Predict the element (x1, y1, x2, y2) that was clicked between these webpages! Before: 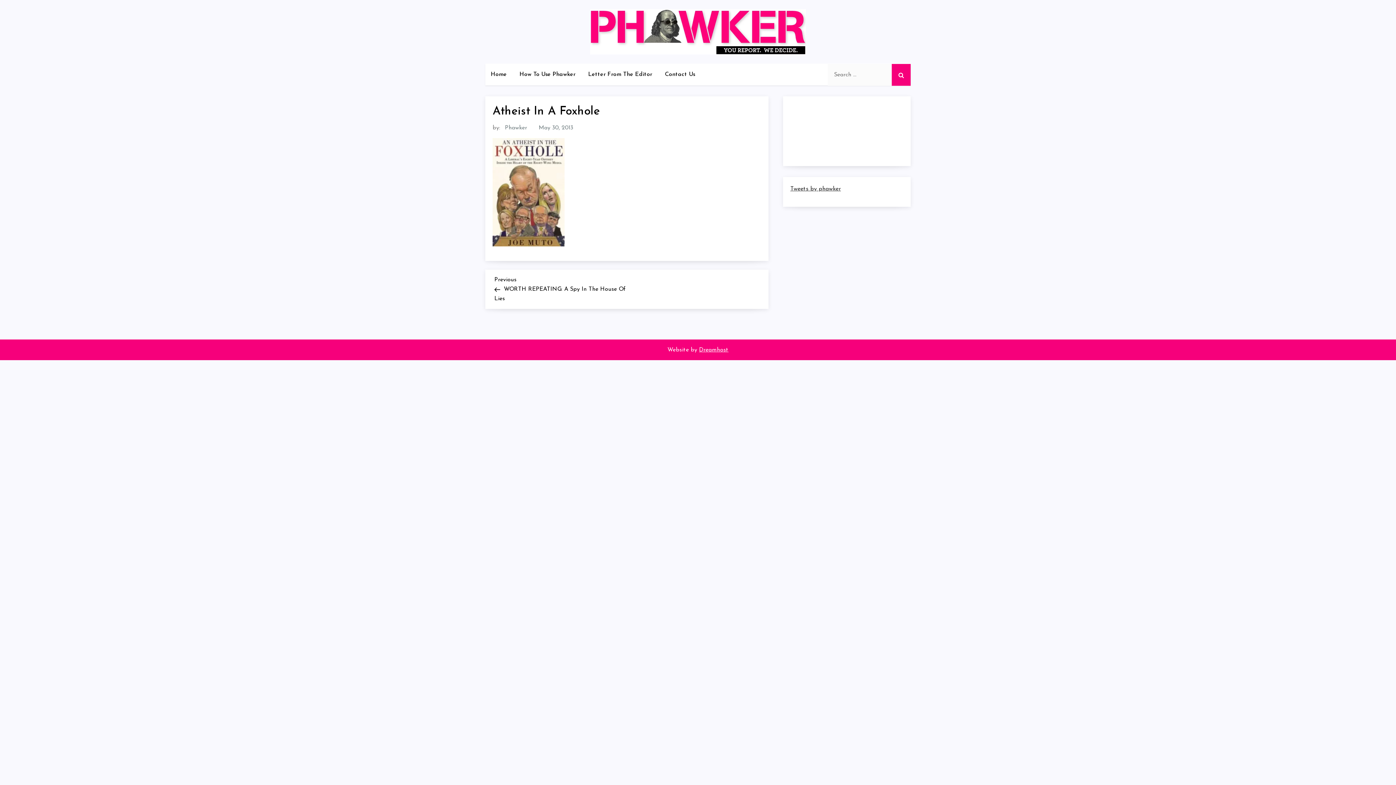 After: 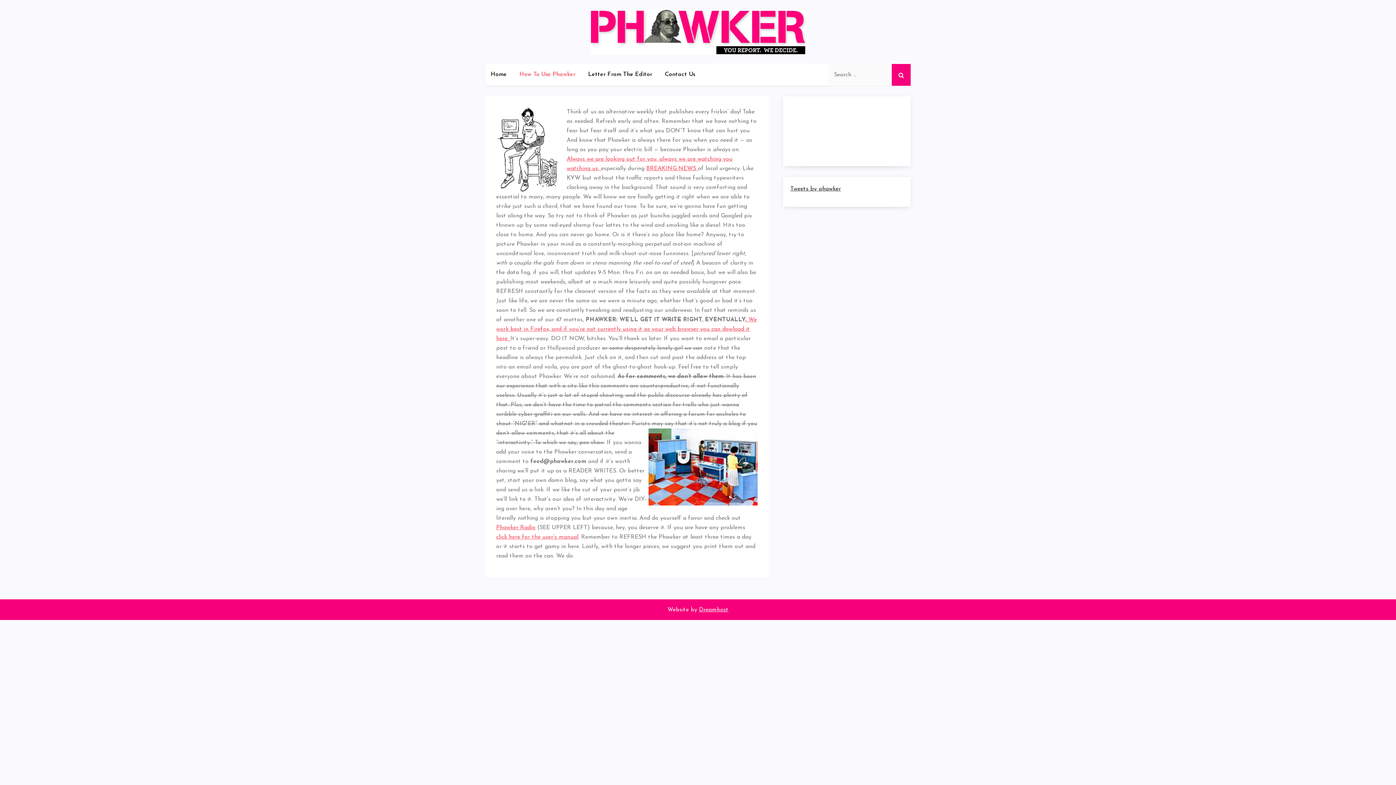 Action: label: How To Use Phawker bbox: (514, 63, 581, 85)